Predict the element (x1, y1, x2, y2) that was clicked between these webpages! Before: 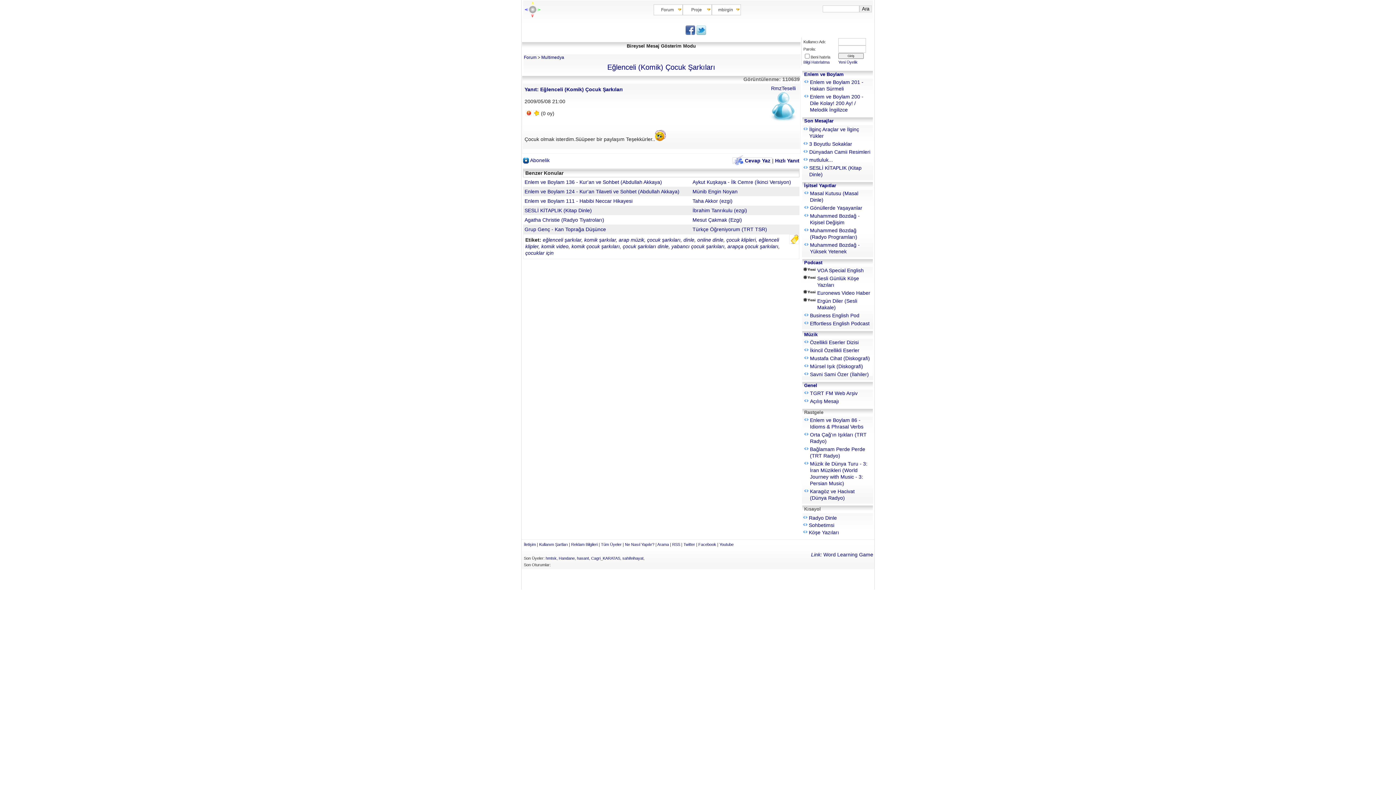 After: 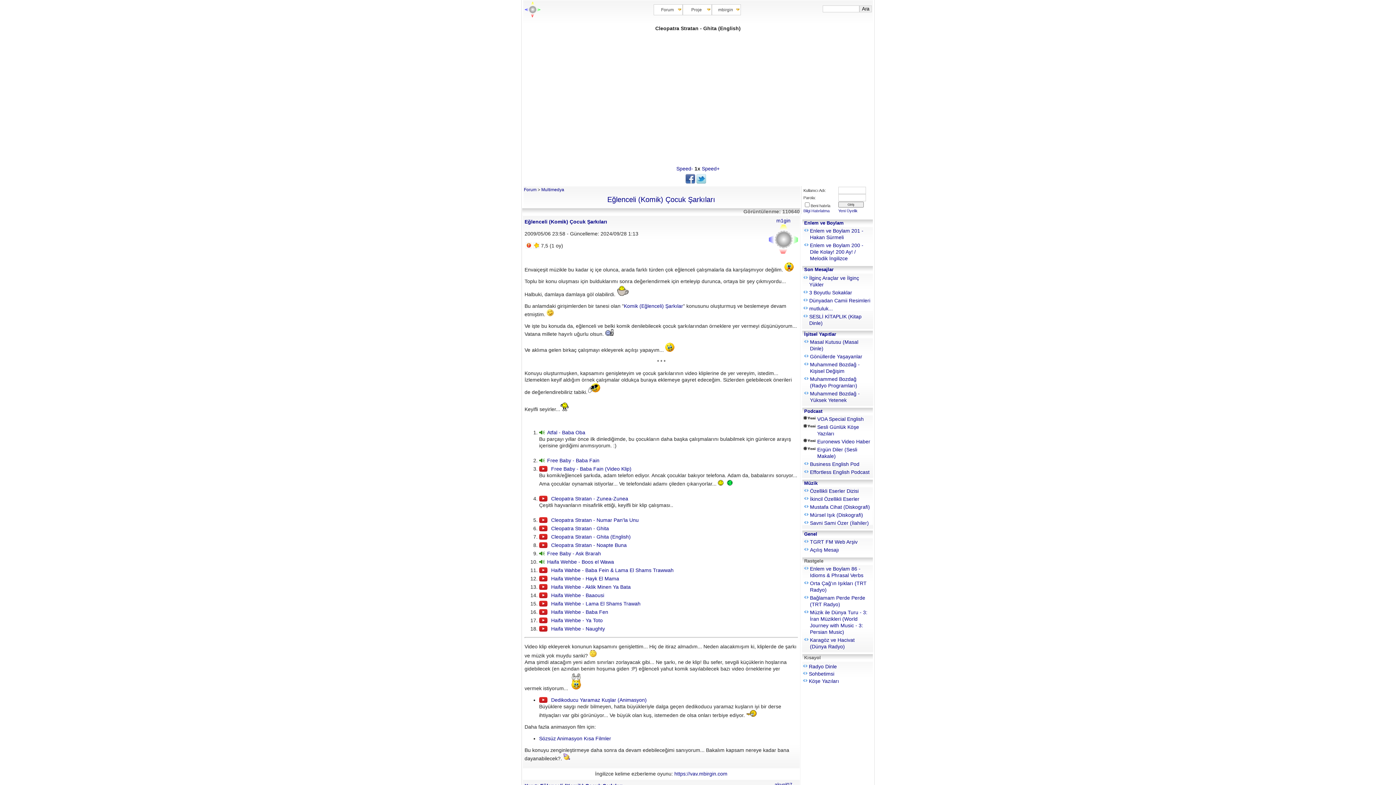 Action: bbox: (607, 63, 715, 71) label: Eğlenceli (Komik) Çocuk Şarkıları